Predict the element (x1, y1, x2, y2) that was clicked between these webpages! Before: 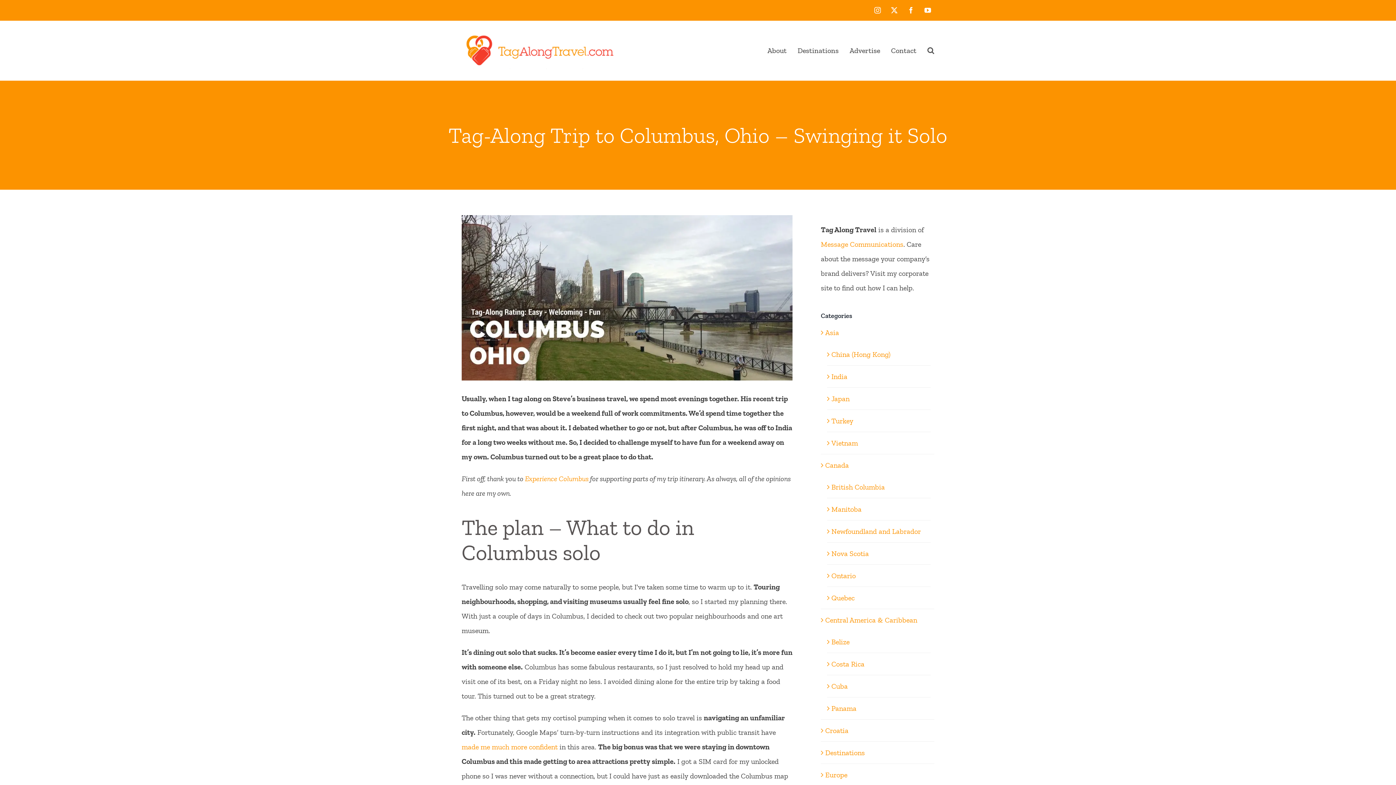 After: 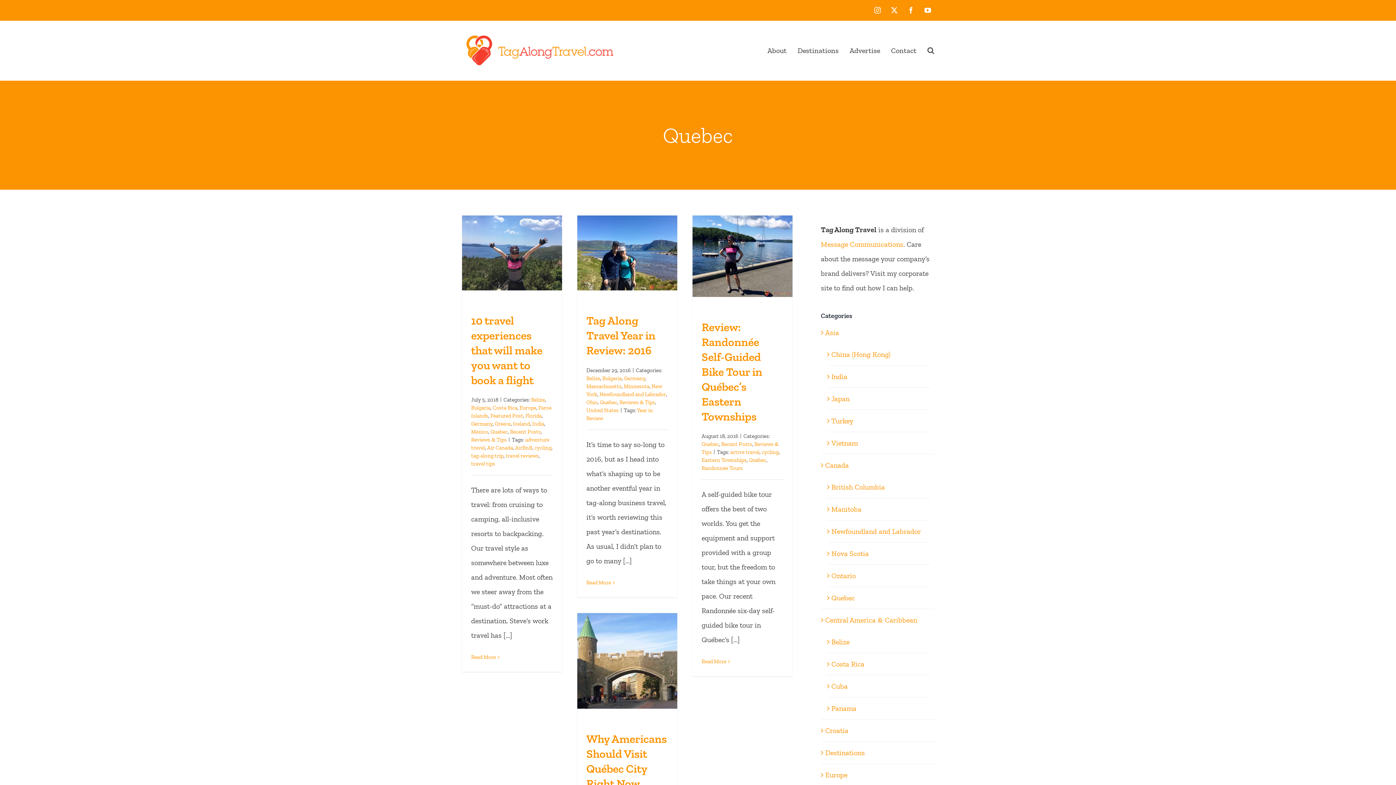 Action: bbox: (831, 591, 927, 605) label: Quebec